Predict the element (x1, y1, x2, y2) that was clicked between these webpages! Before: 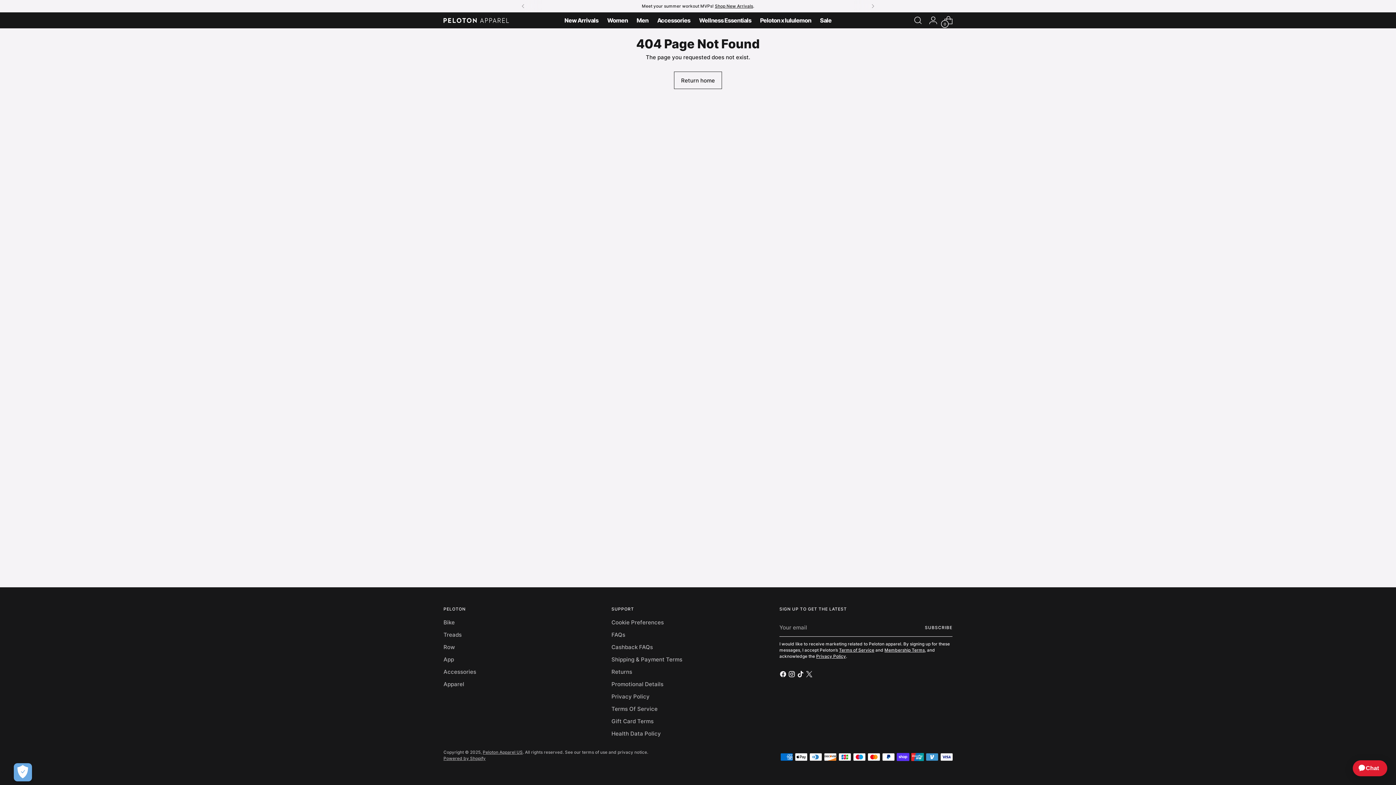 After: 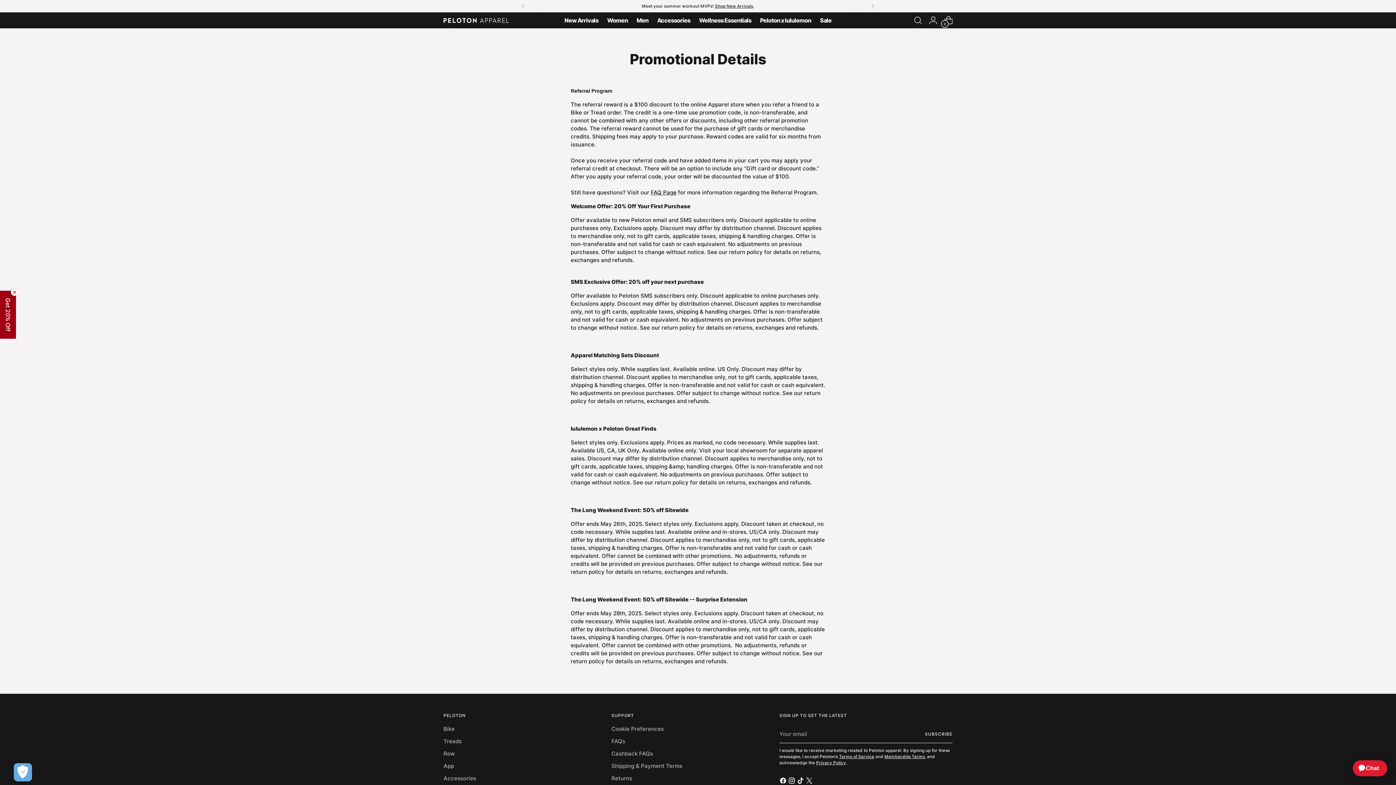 Action: bbox: (611, 681, 663, 688) label: Promotional Details